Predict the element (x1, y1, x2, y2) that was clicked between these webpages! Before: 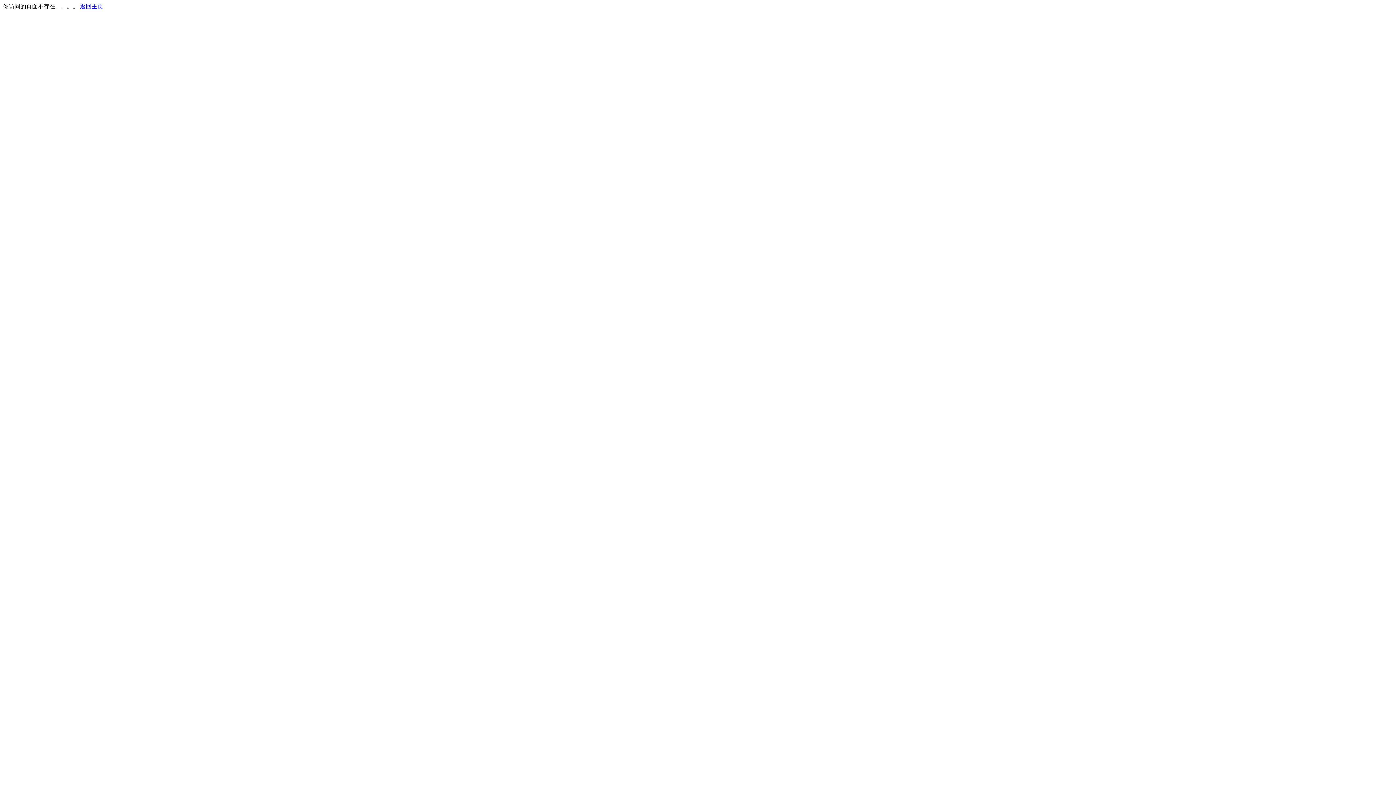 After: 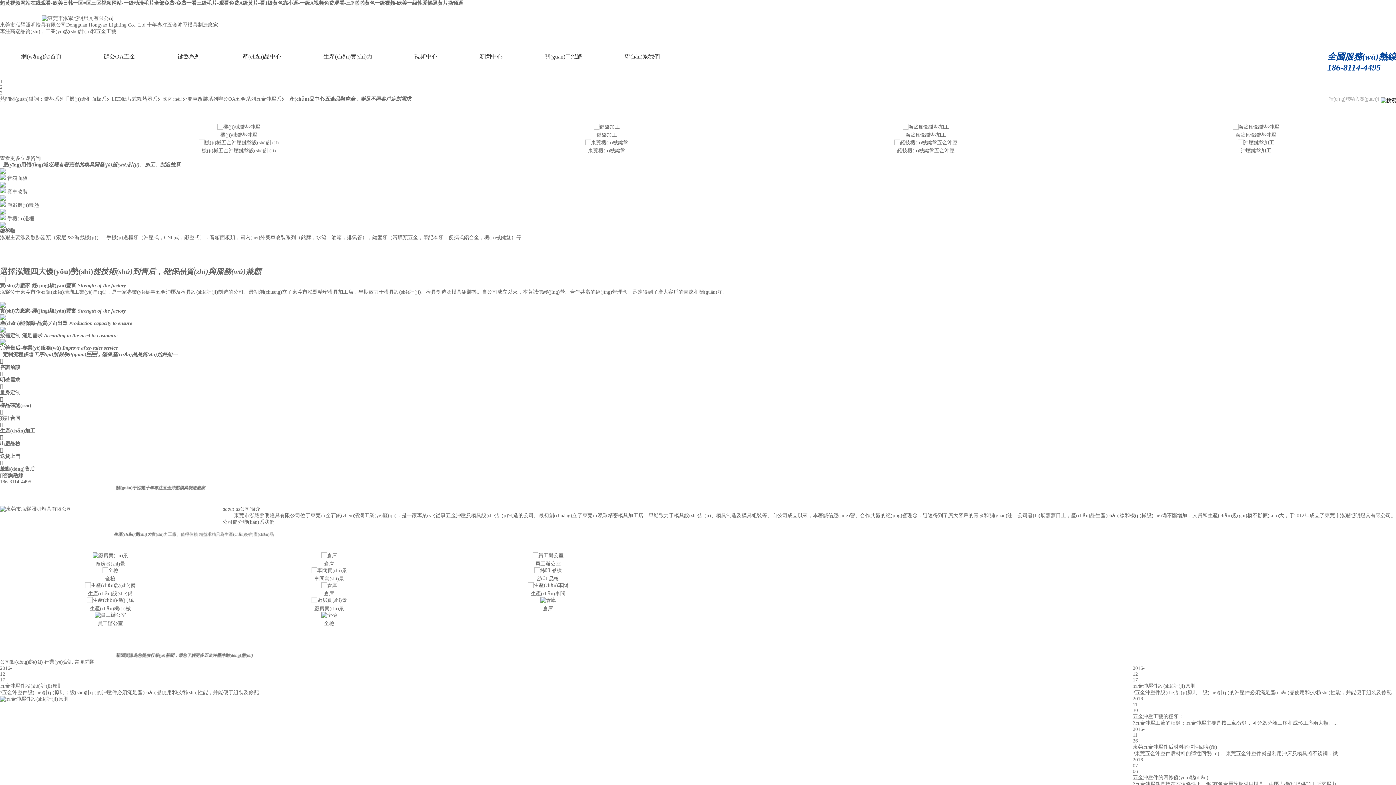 Action: label: 返回主页 bbox: (80, 3, 103, 9)